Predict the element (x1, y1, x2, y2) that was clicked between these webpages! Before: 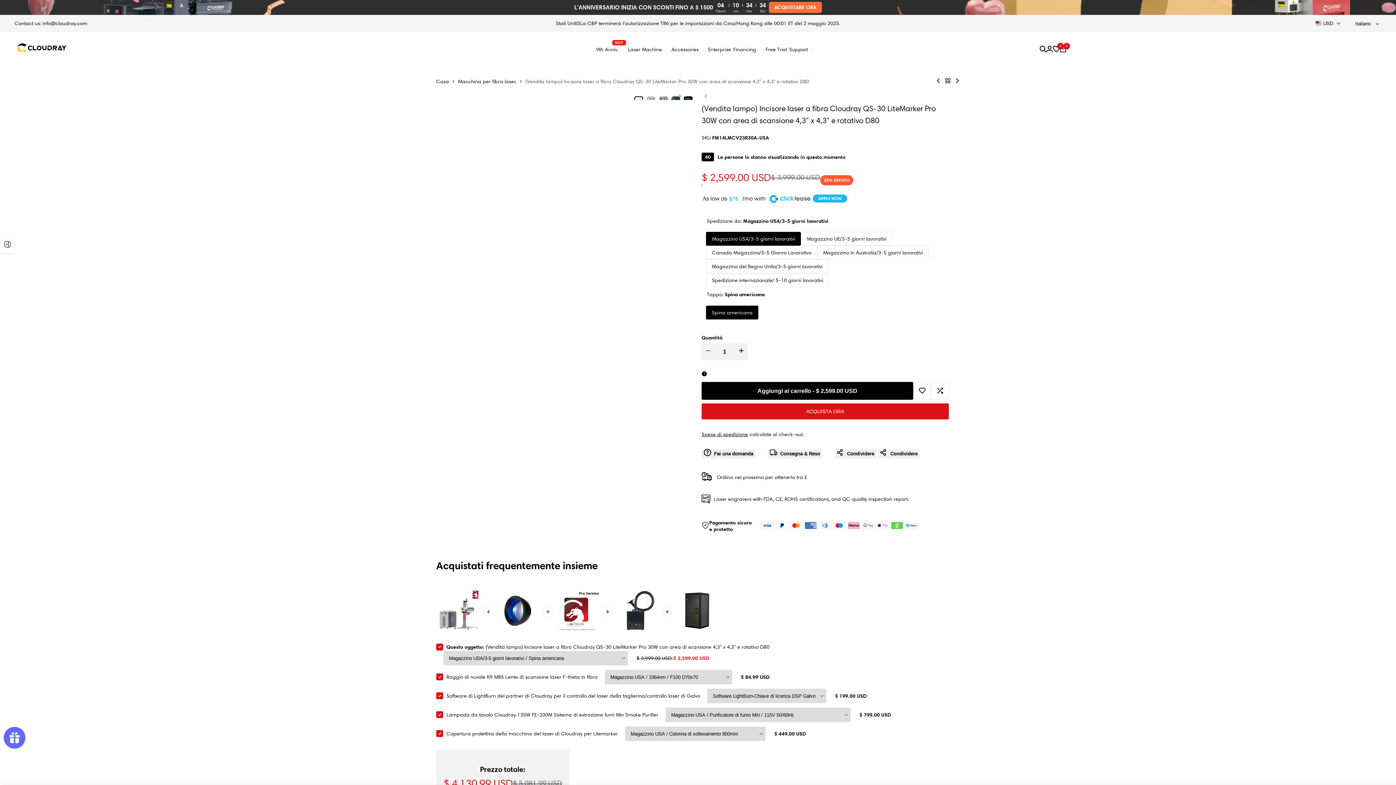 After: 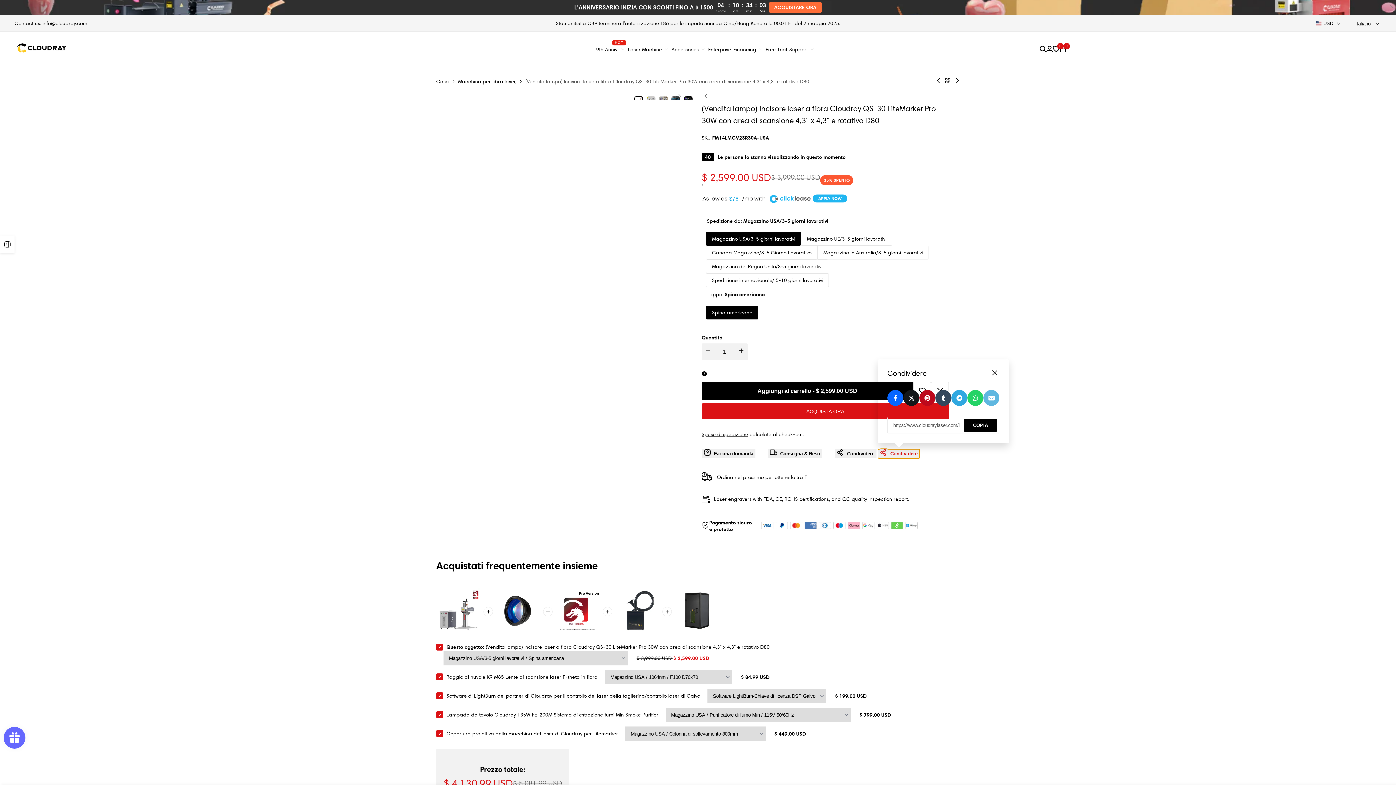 Action: label: Condividere bbox: (878, 449, 919, 458)